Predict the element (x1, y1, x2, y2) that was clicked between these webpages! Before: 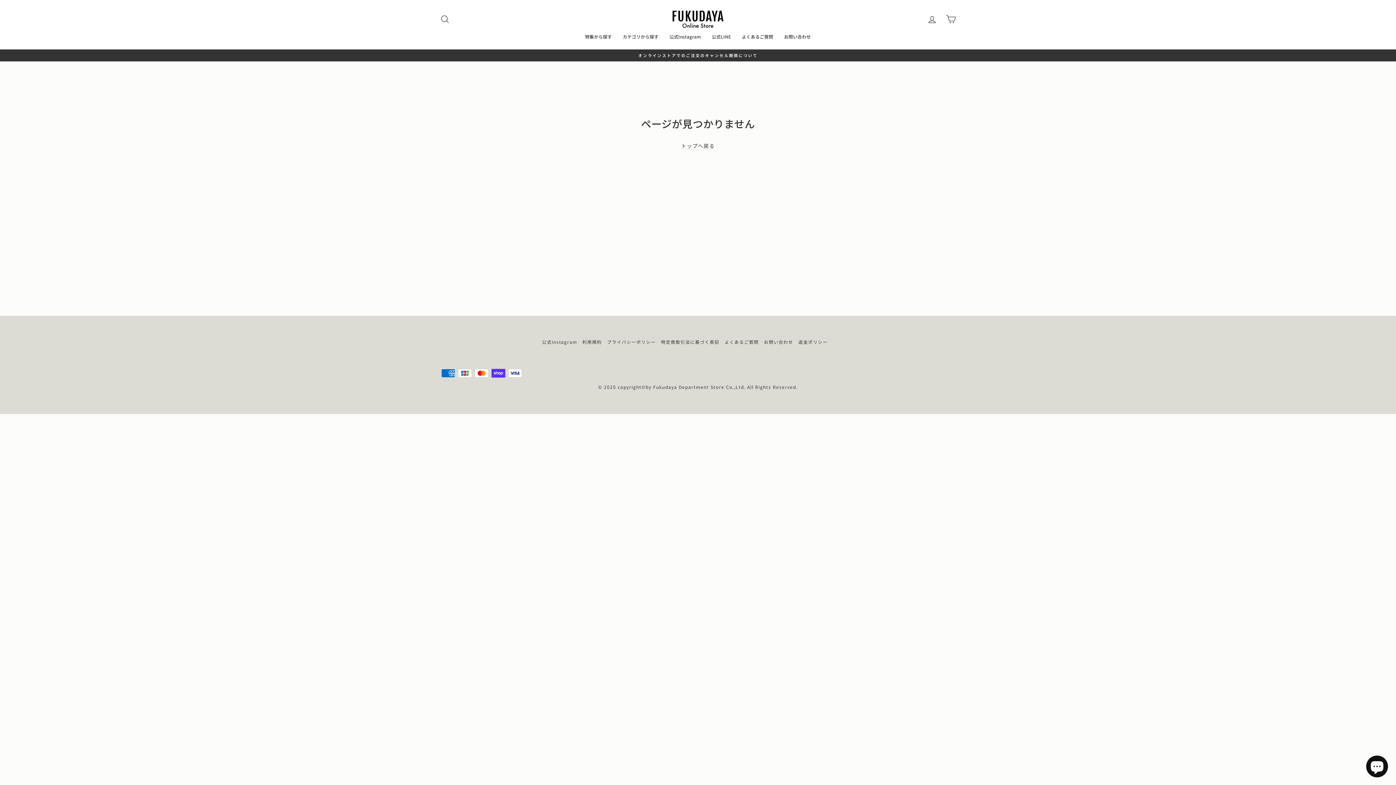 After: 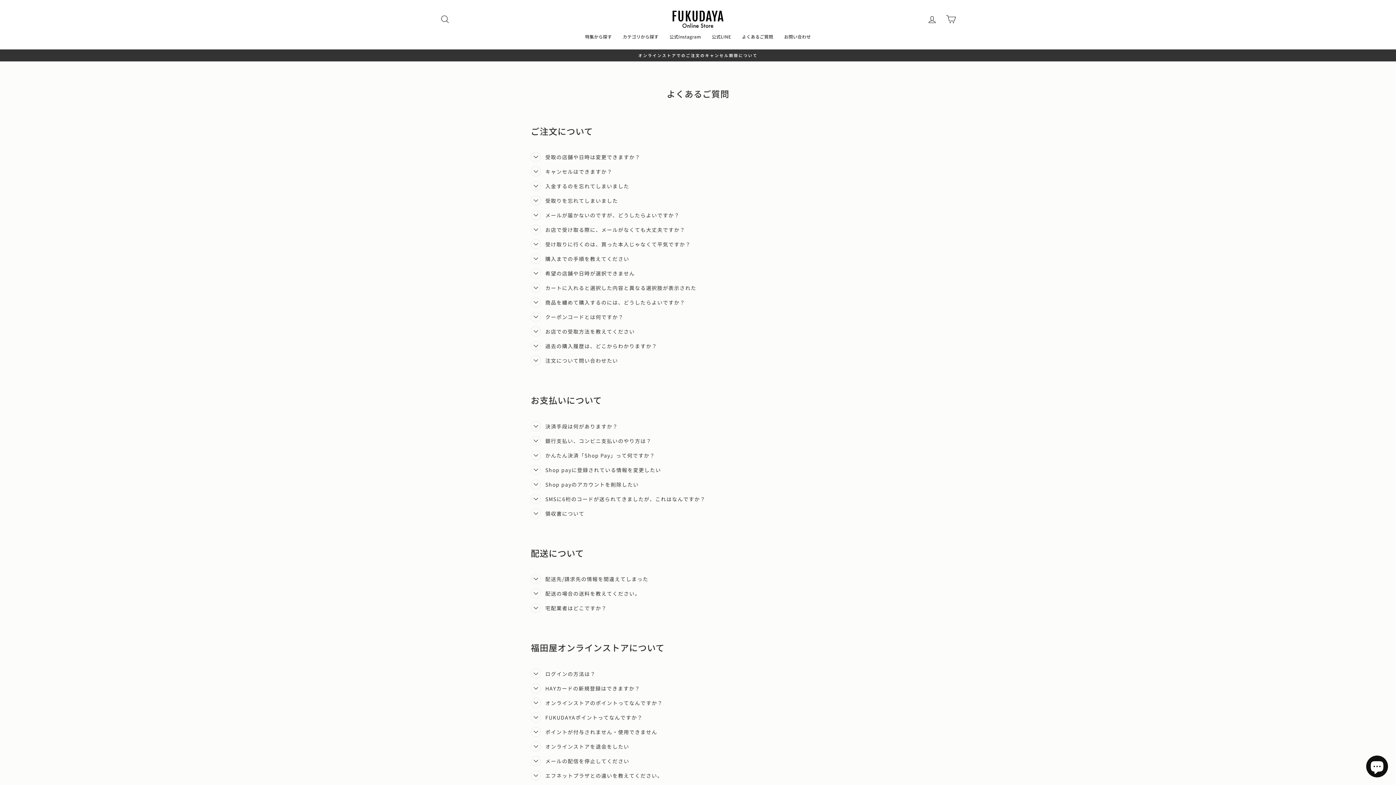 Action: label: よくあるご質問 bbox: (724, 337, 758, 346)